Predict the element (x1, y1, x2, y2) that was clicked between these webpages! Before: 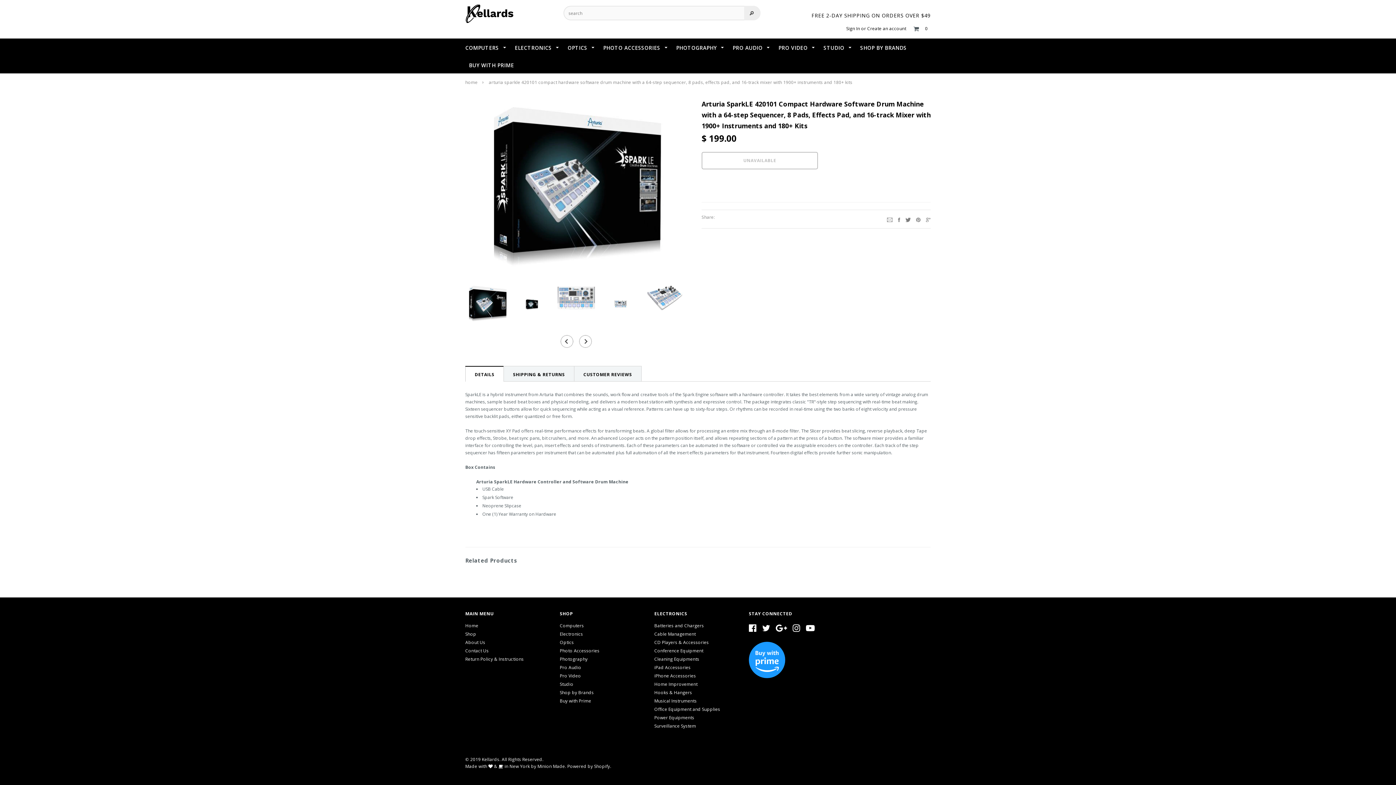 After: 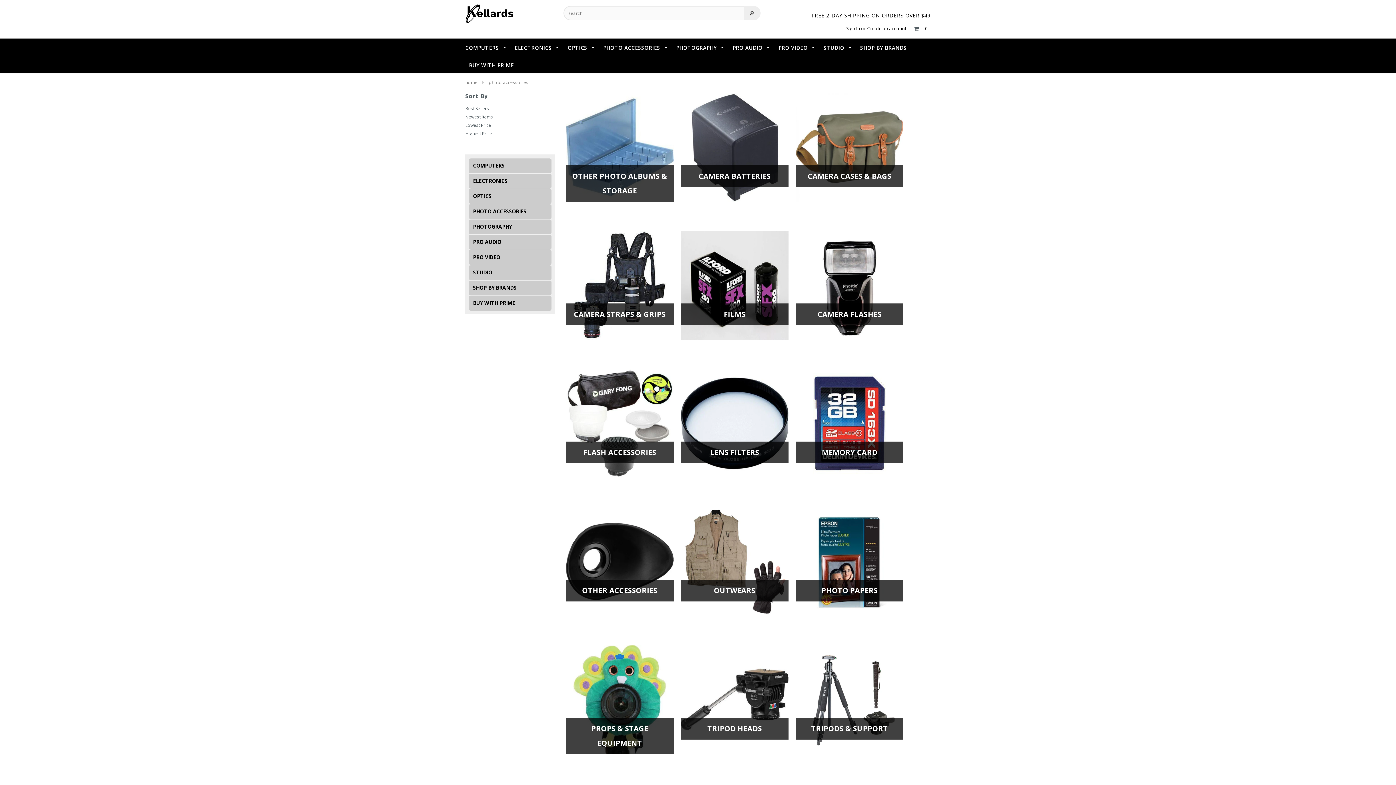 Action: label: Photo Accessories bbox: (560, 648, 599, 654)